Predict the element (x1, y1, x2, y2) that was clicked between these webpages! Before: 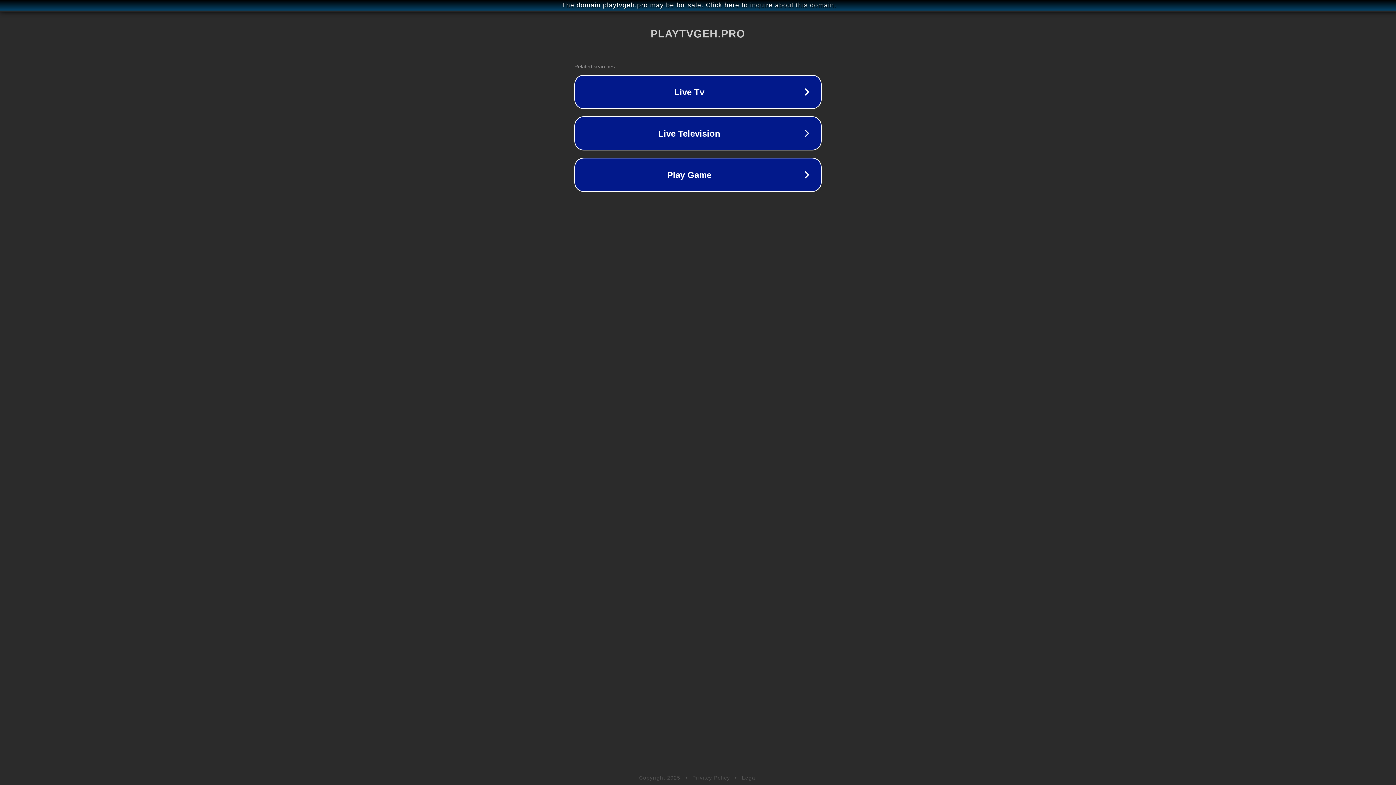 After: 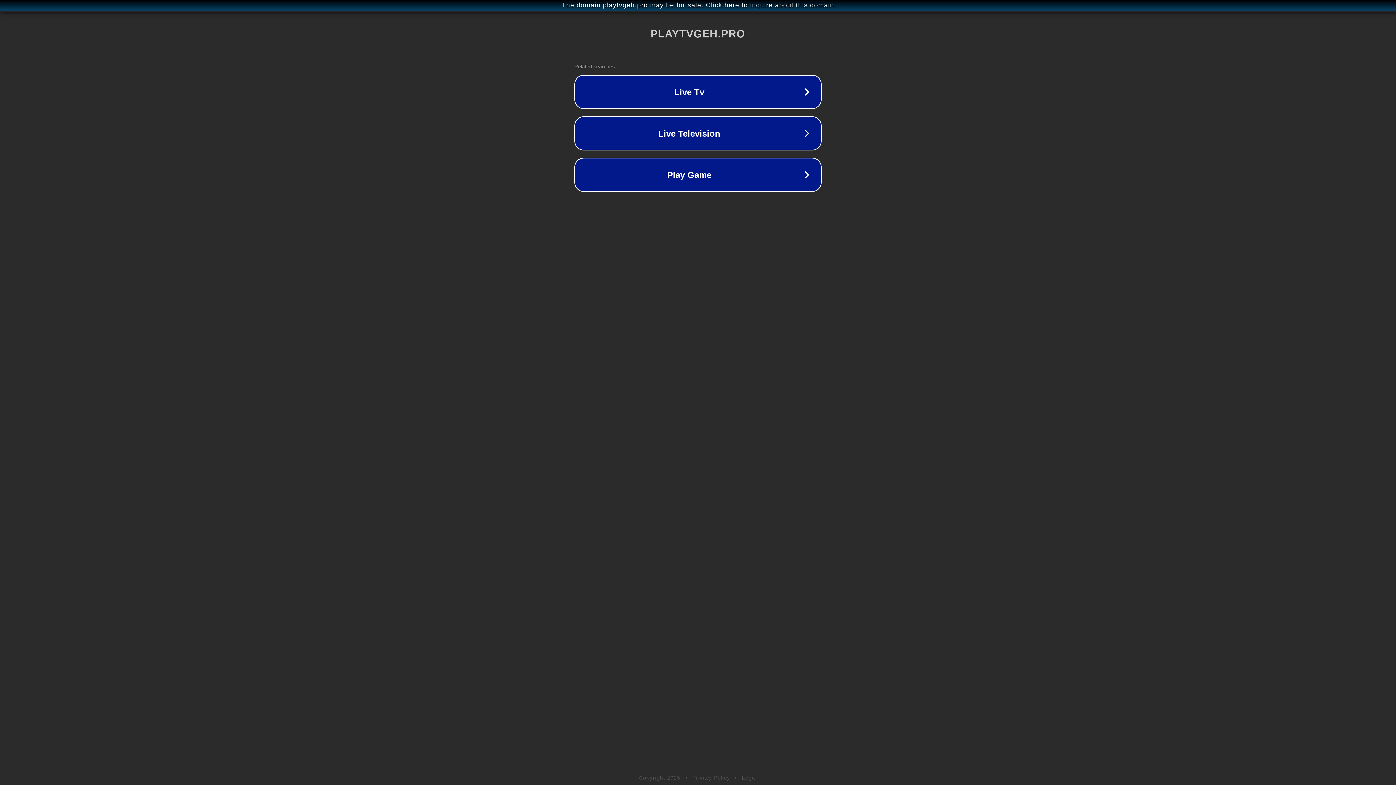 Action: label: Privacy Policy bbox: (692, 775, 730, 781)